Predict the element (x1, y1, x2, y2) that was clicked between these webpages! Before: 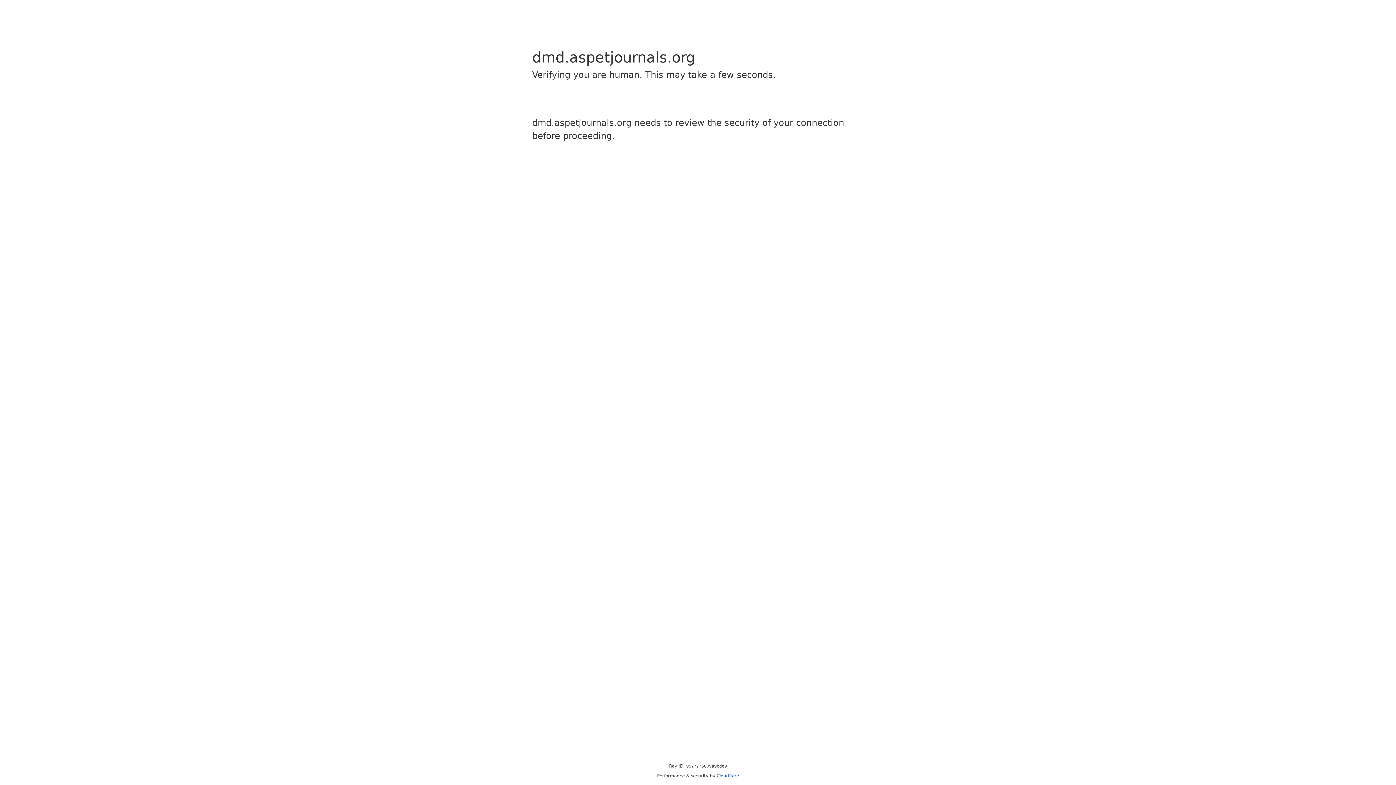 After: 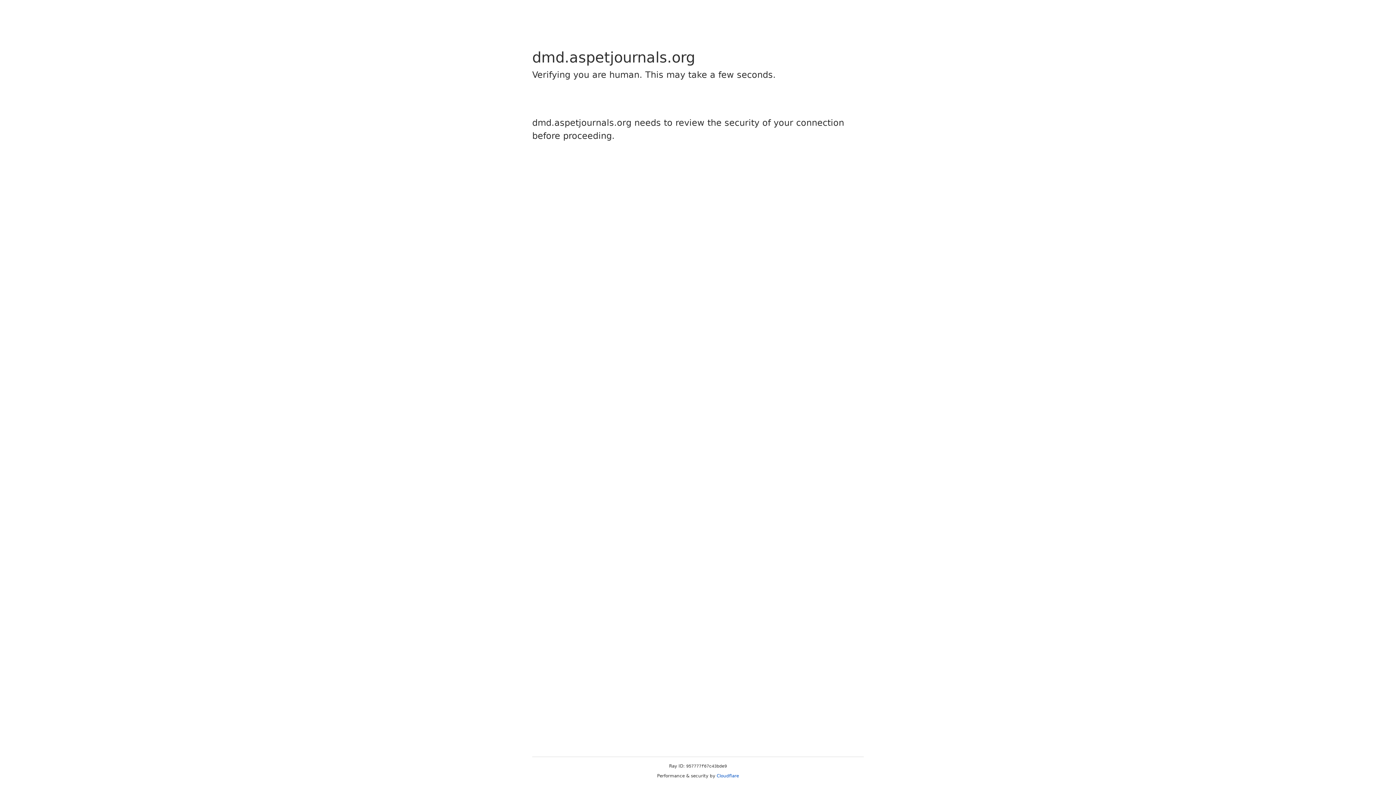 Action: bbox: (716, 773, 739, 778) label: Cloudflare